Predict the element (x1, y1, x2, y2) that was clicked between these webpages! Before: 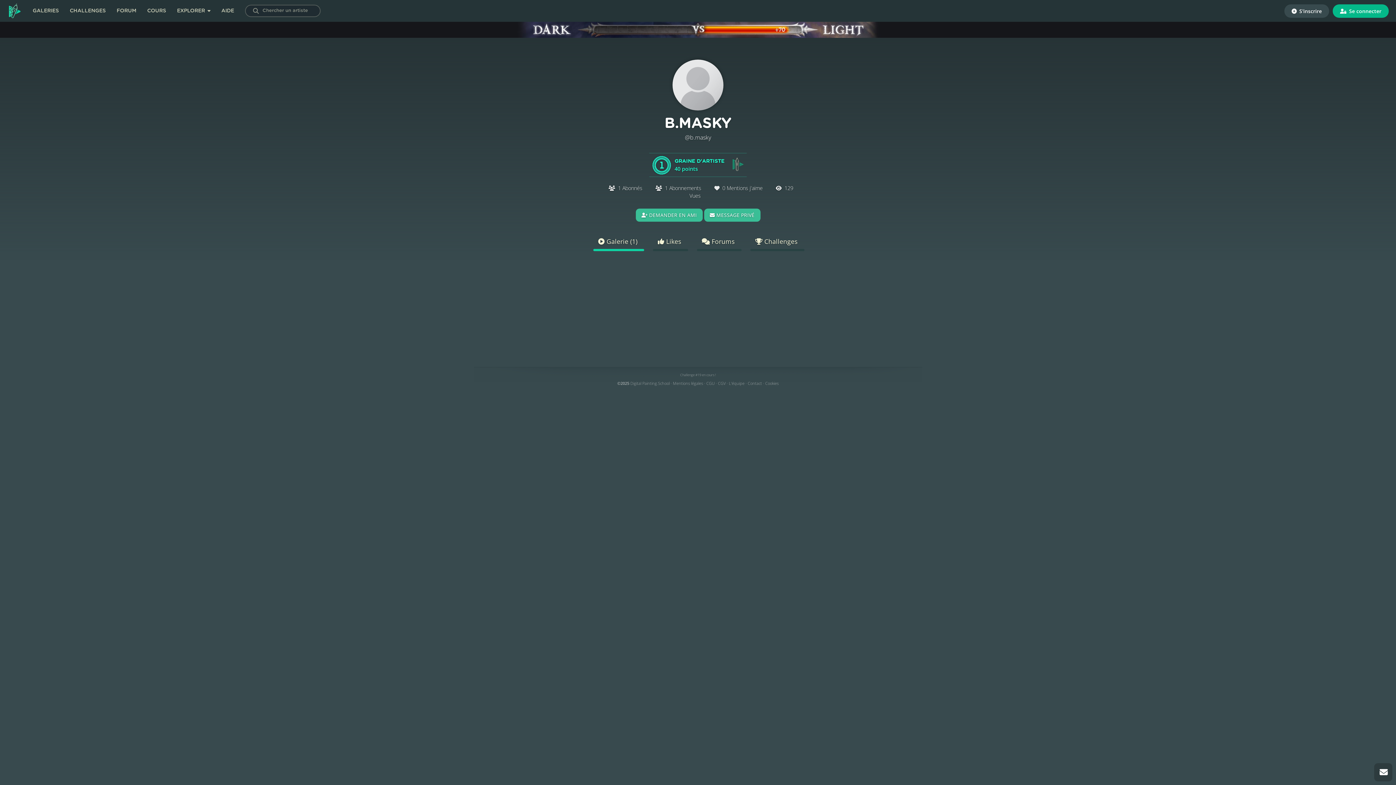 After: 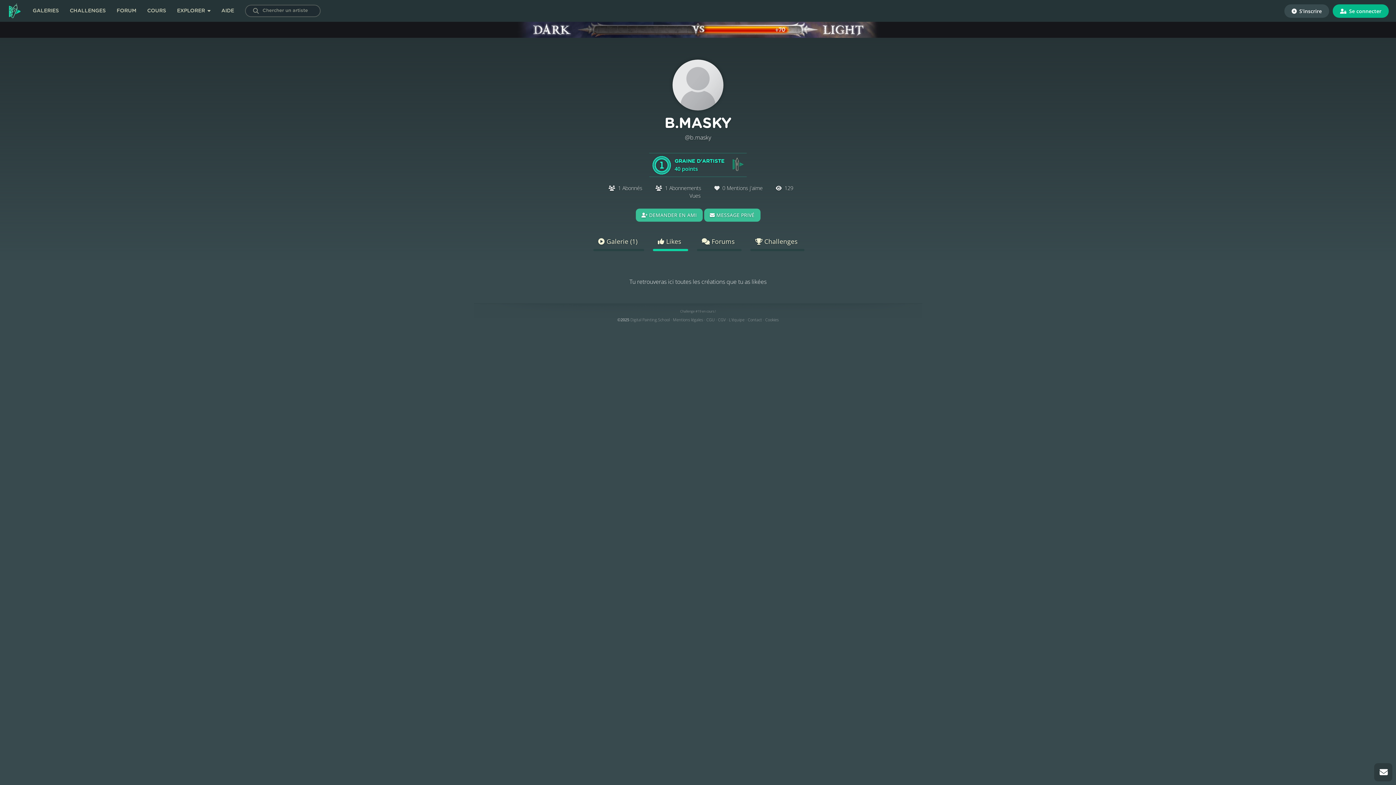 Action: label:  Likes bbox: (652, 233, 687, 249)